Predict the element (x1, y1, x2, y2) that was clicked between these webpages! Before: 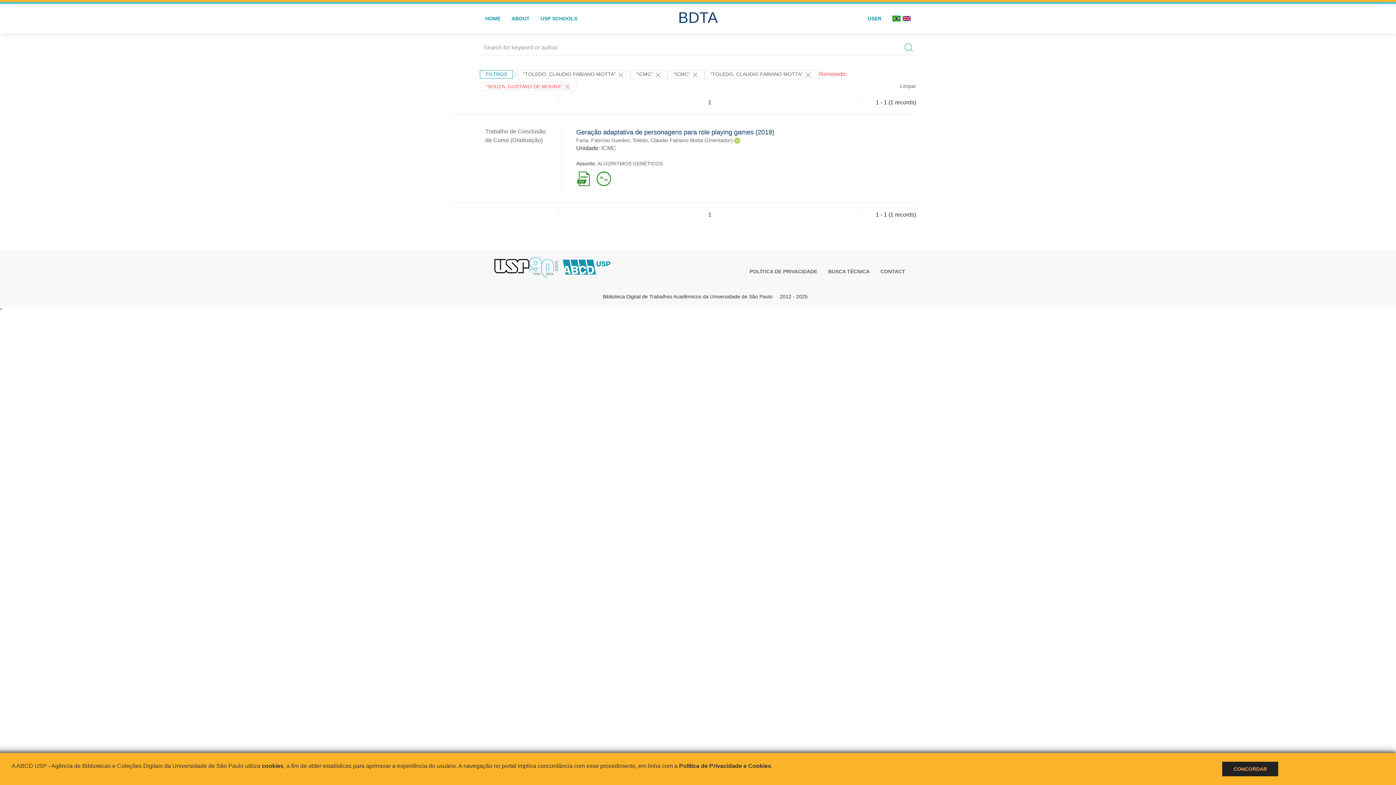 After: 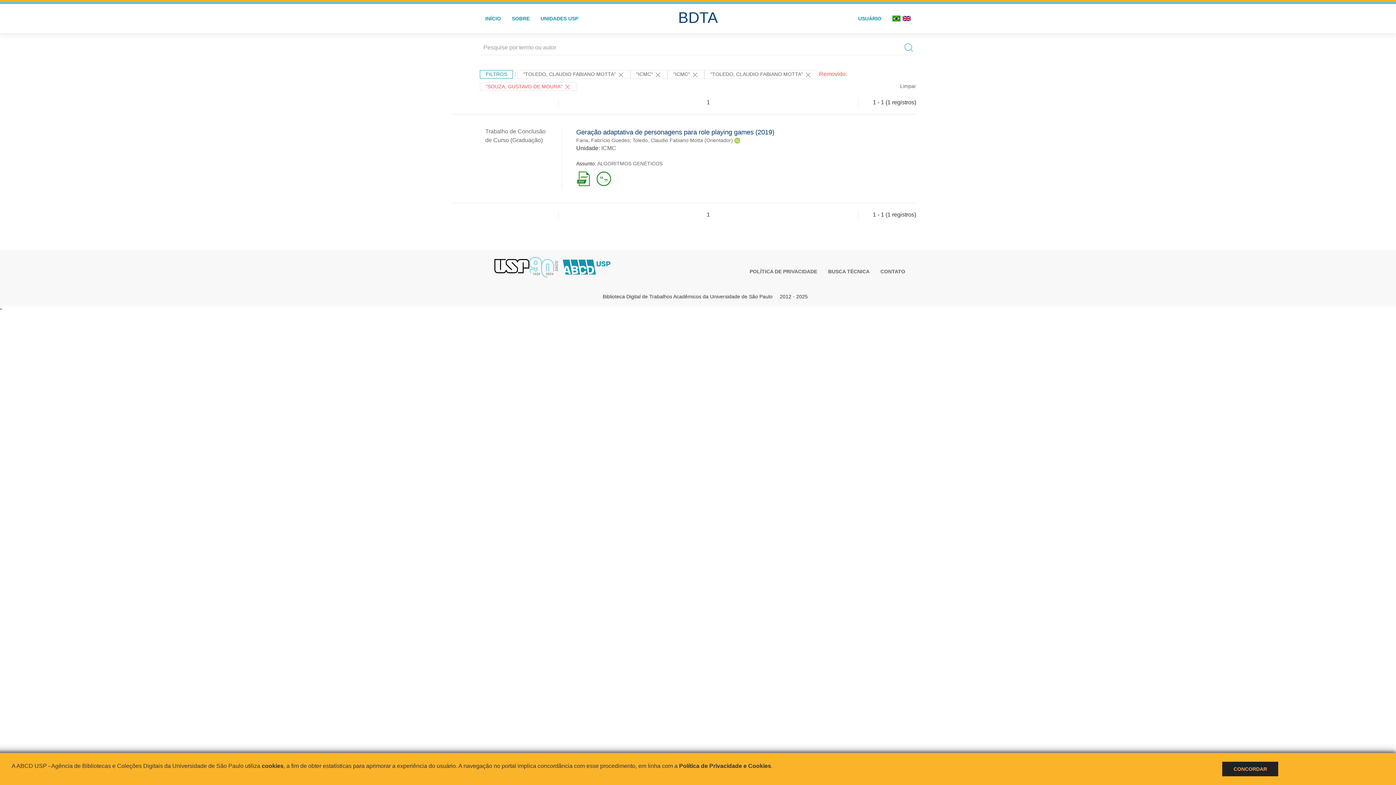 Action: bbox: (887, 4, 901, 33)